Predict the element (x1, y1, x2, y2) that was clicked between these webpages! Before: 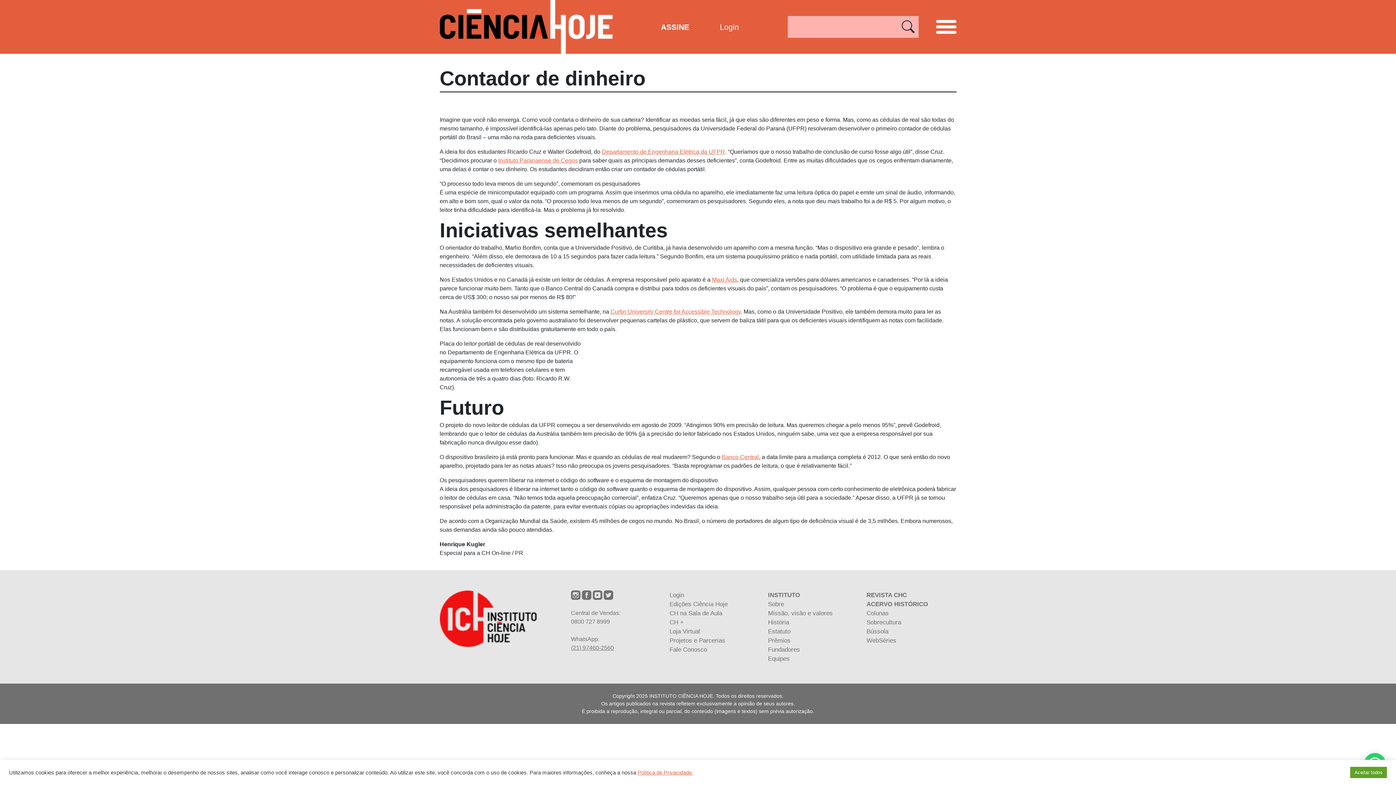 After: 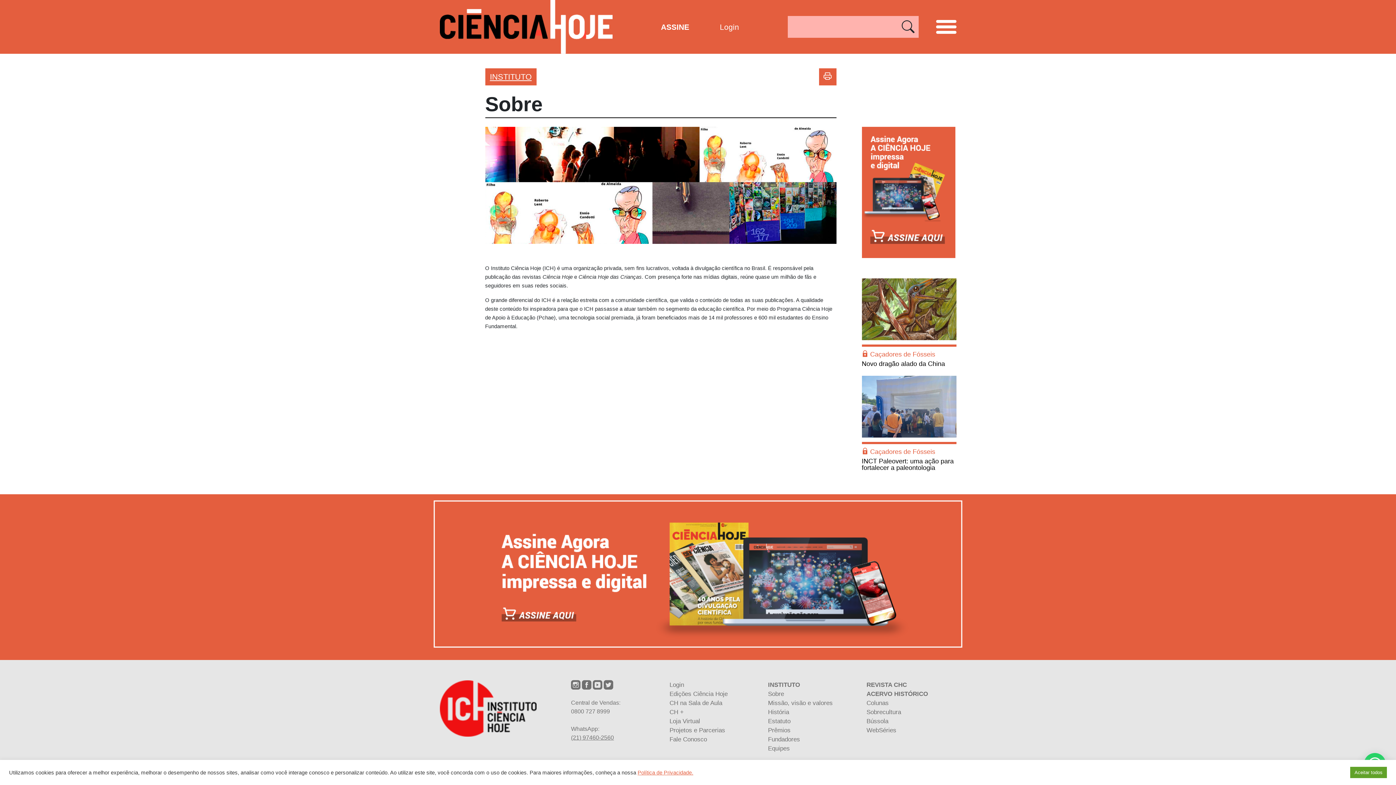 Action: label: Sobre bbox: (768, 601, 784, 608)